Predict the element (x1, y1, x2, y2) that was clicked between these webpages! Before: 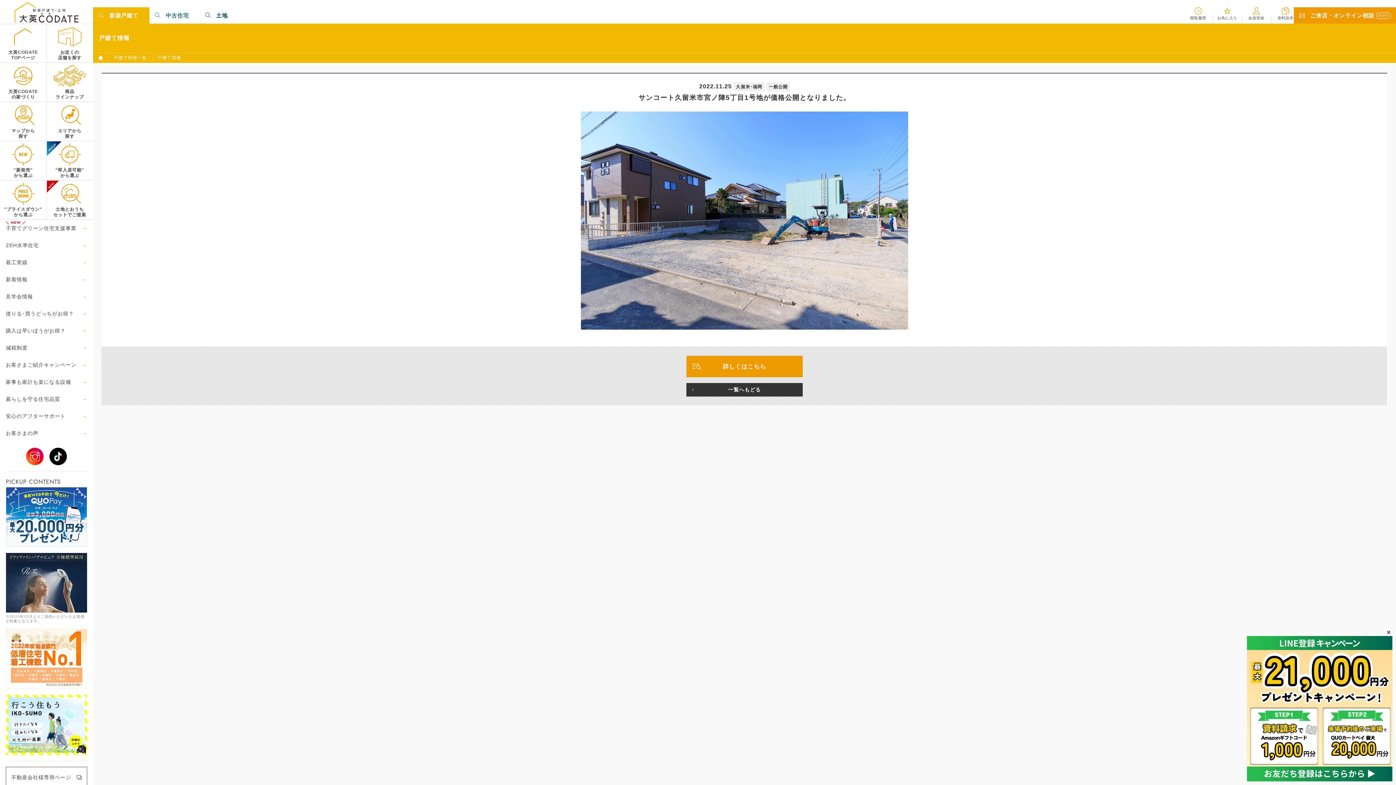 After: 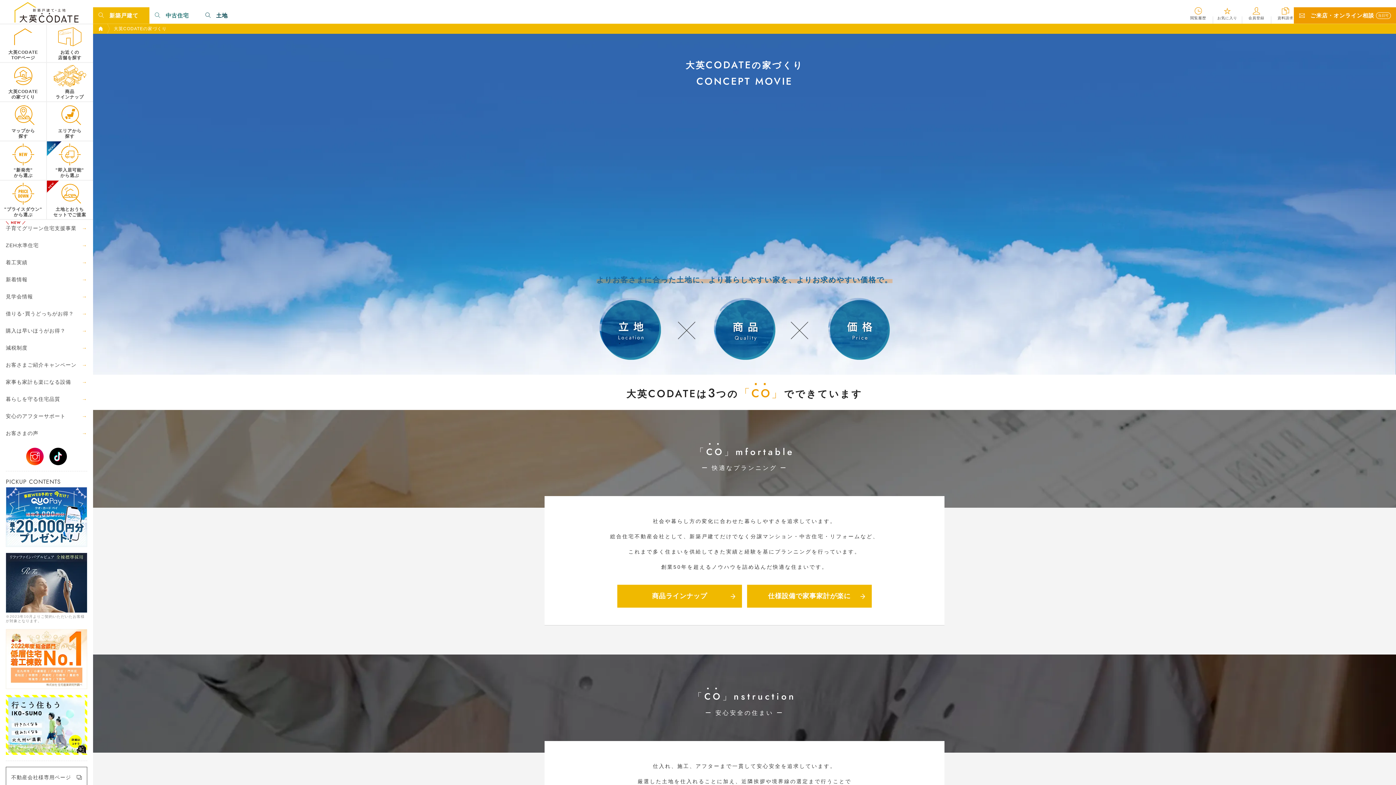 Action: bbox: (0, 62, 46, 102) label: 大英CODATE
の家づくり